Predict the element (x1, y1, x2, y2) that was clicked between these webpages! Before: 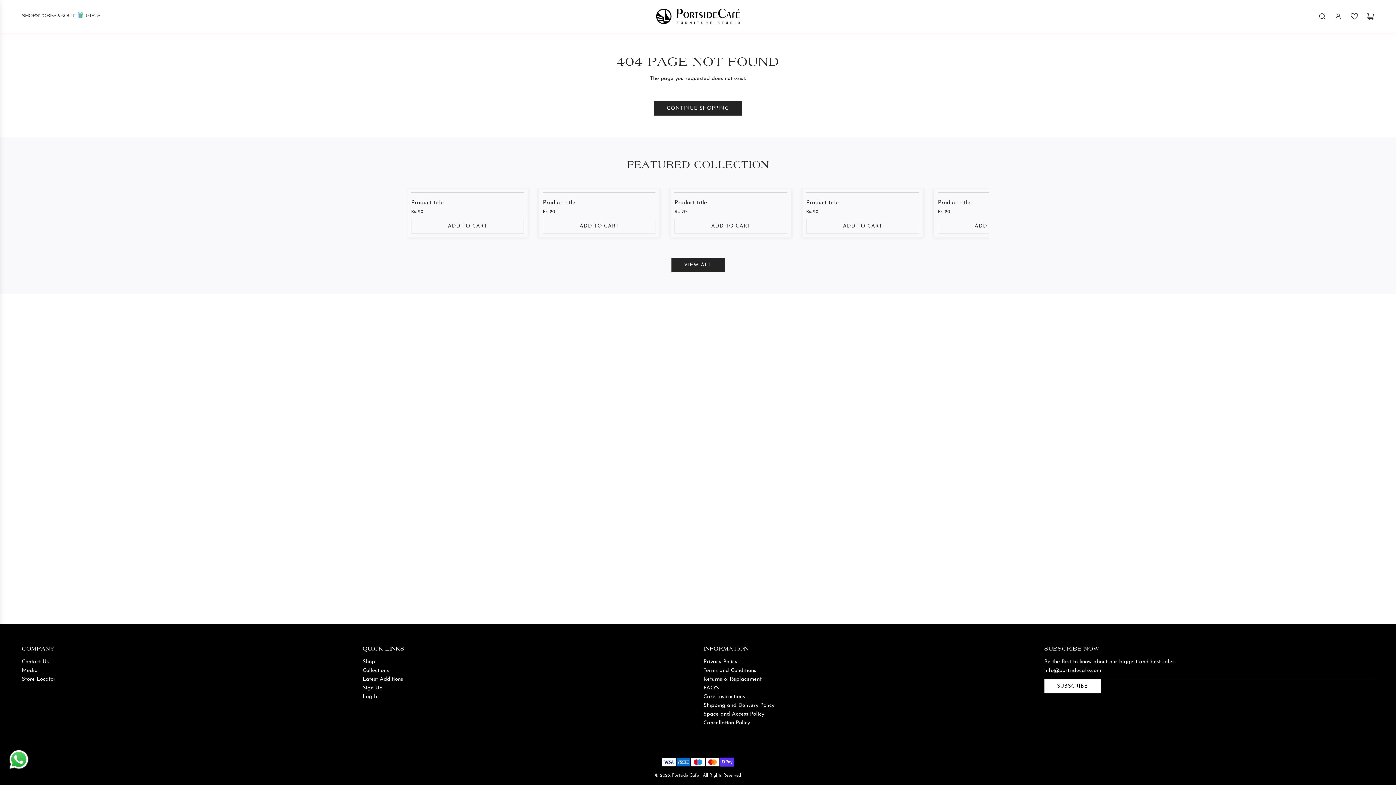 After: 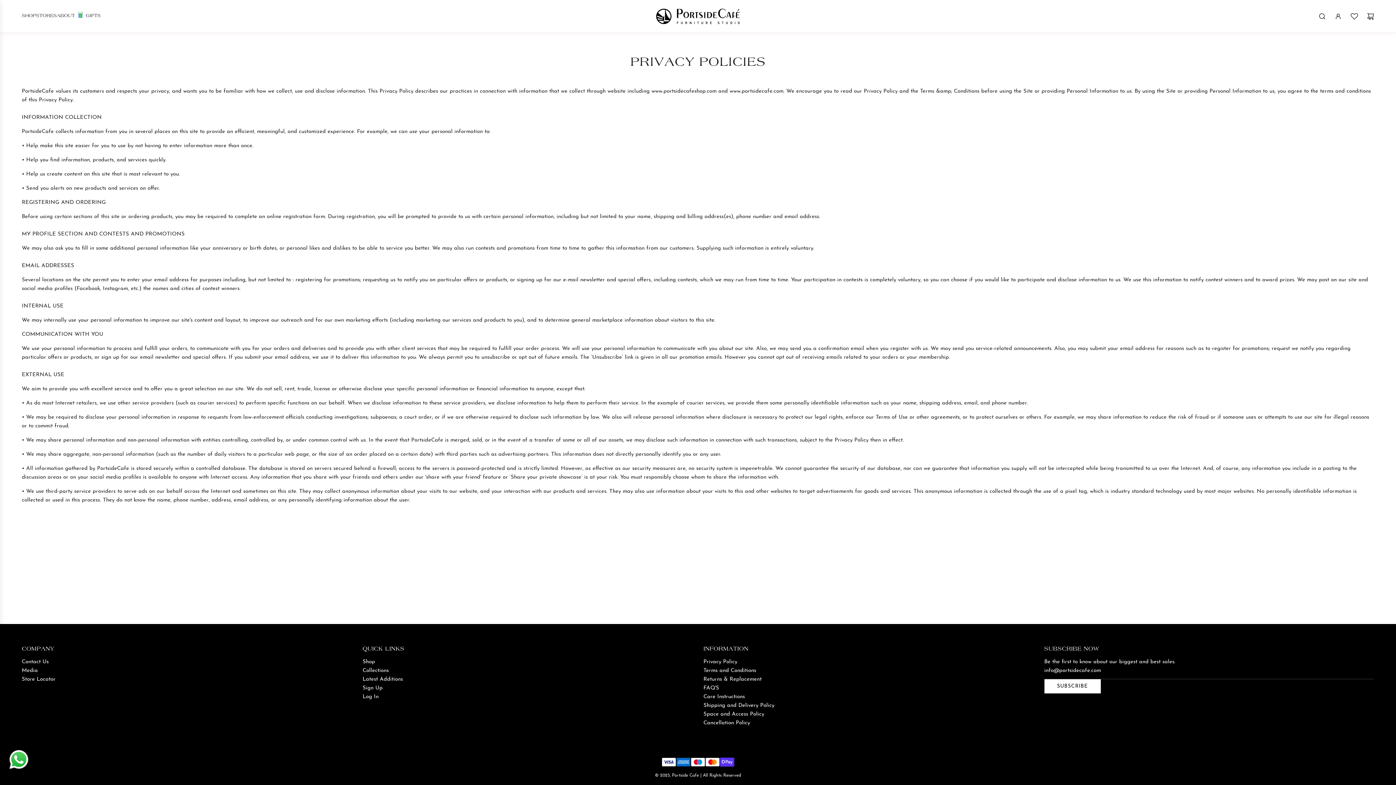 Action: label: Privacy Policy bbox: (703, 659, 737, 665)